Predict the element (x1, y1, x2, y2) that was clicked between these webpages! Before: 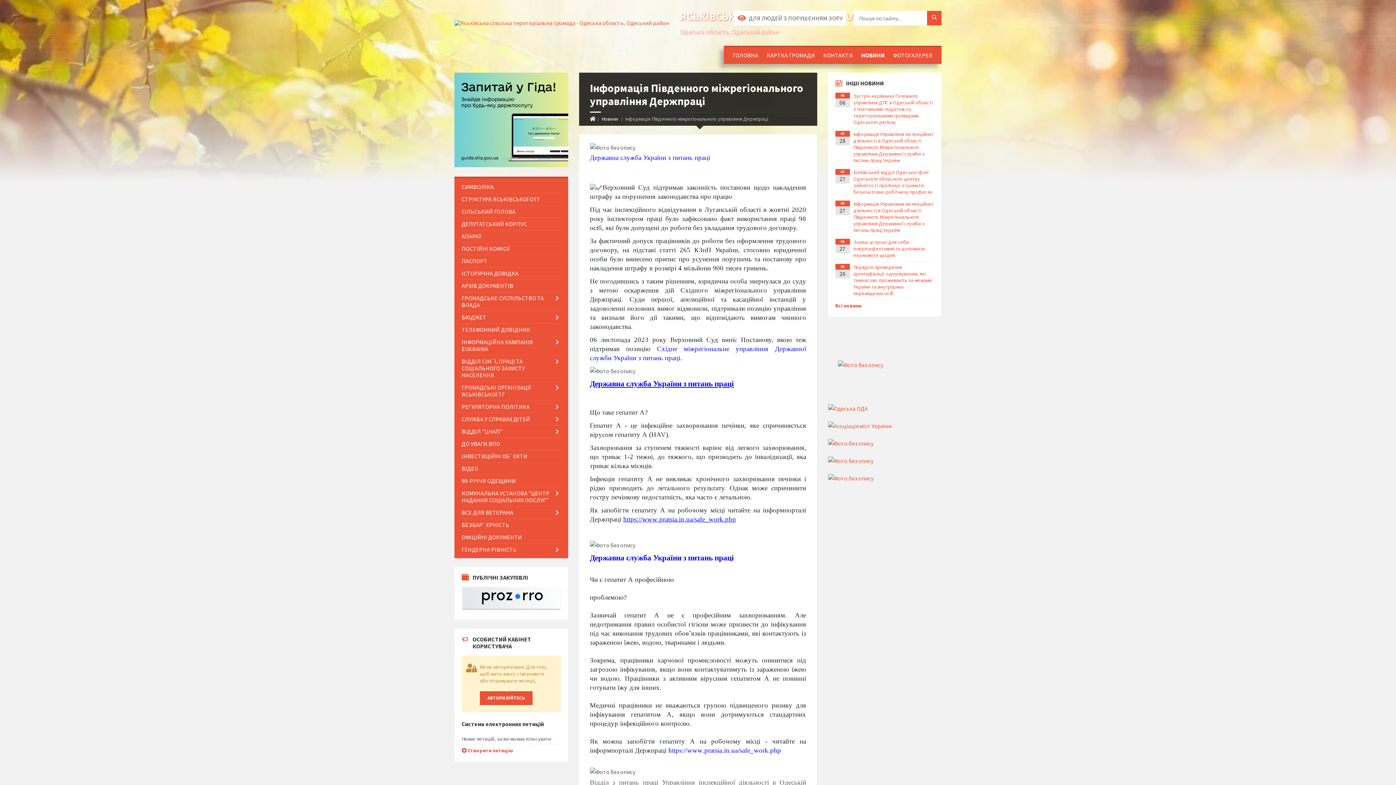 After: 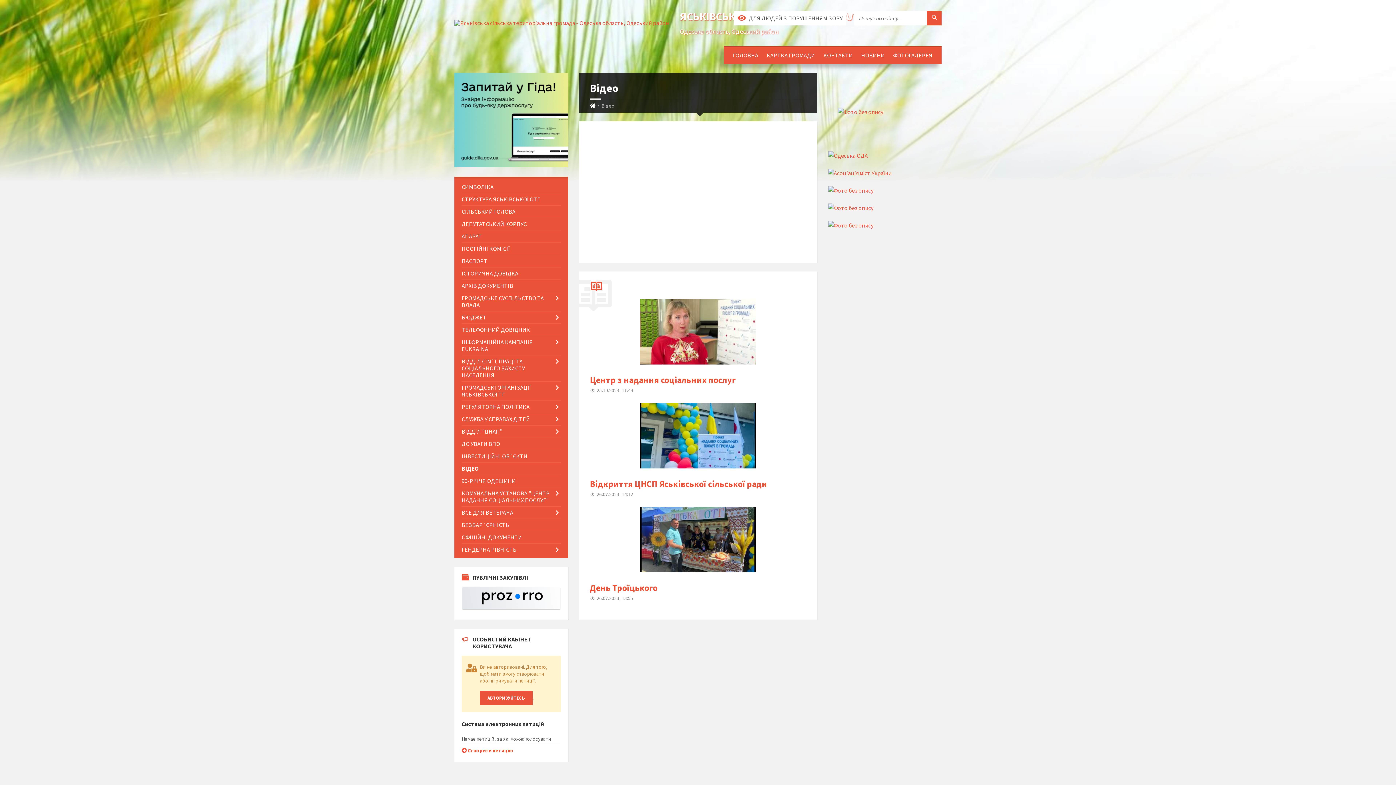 Action: label: ВІДЕО bbox: (461, 463, 560, 475)